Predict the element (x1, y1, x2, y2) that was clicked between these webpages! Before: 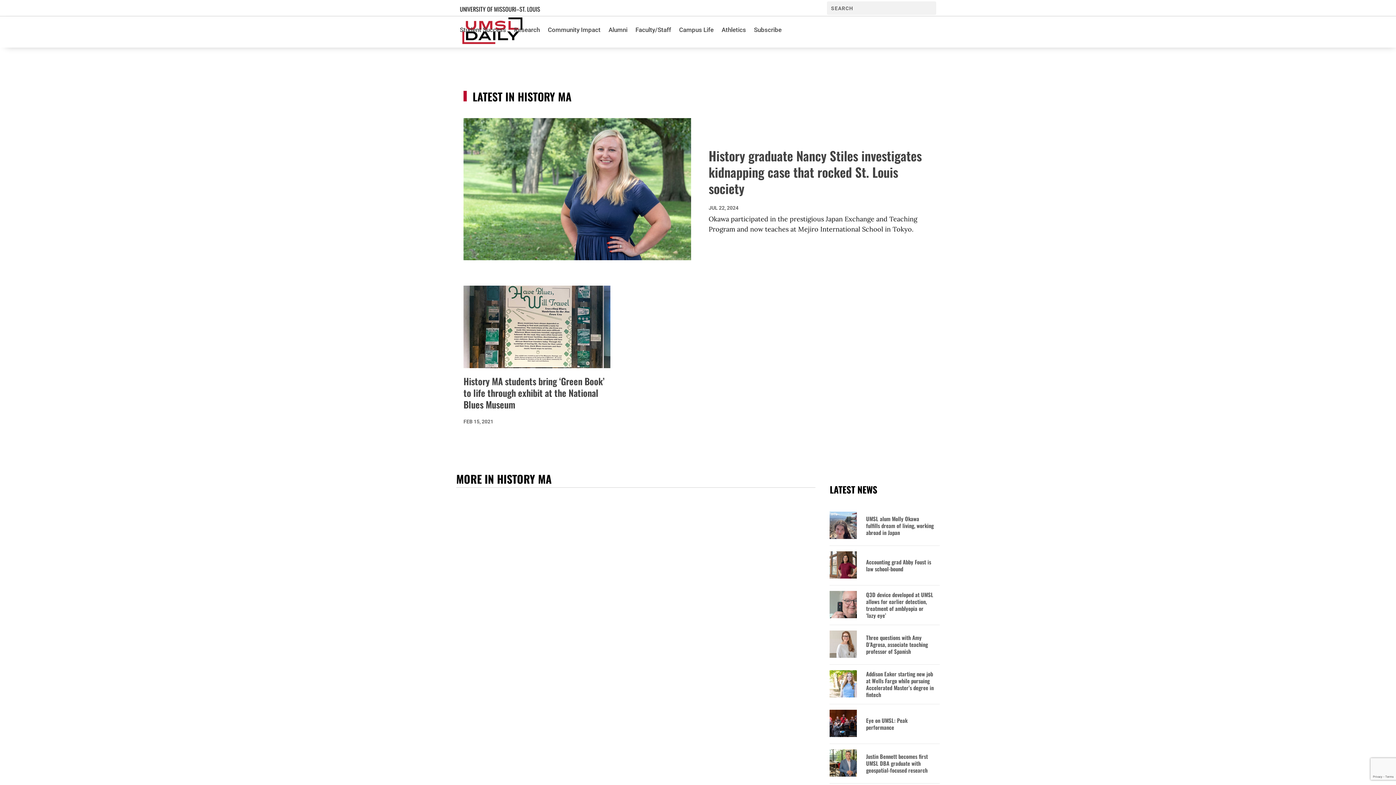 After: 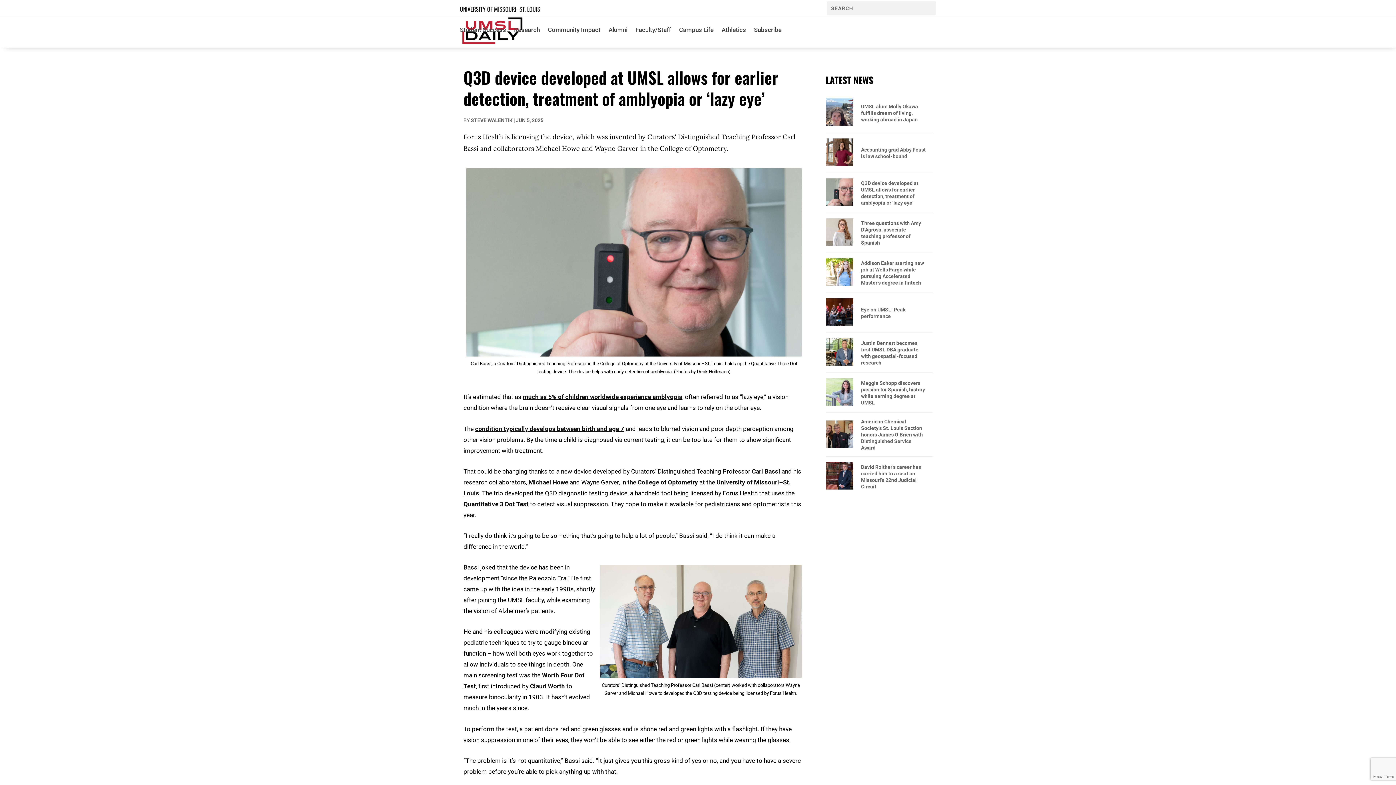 Action: bbox: (866, 591, 934, 619) label: Q3D device developed at UMSL allows for earlier detection, treatment of amblyopia or ‘lazy eye’